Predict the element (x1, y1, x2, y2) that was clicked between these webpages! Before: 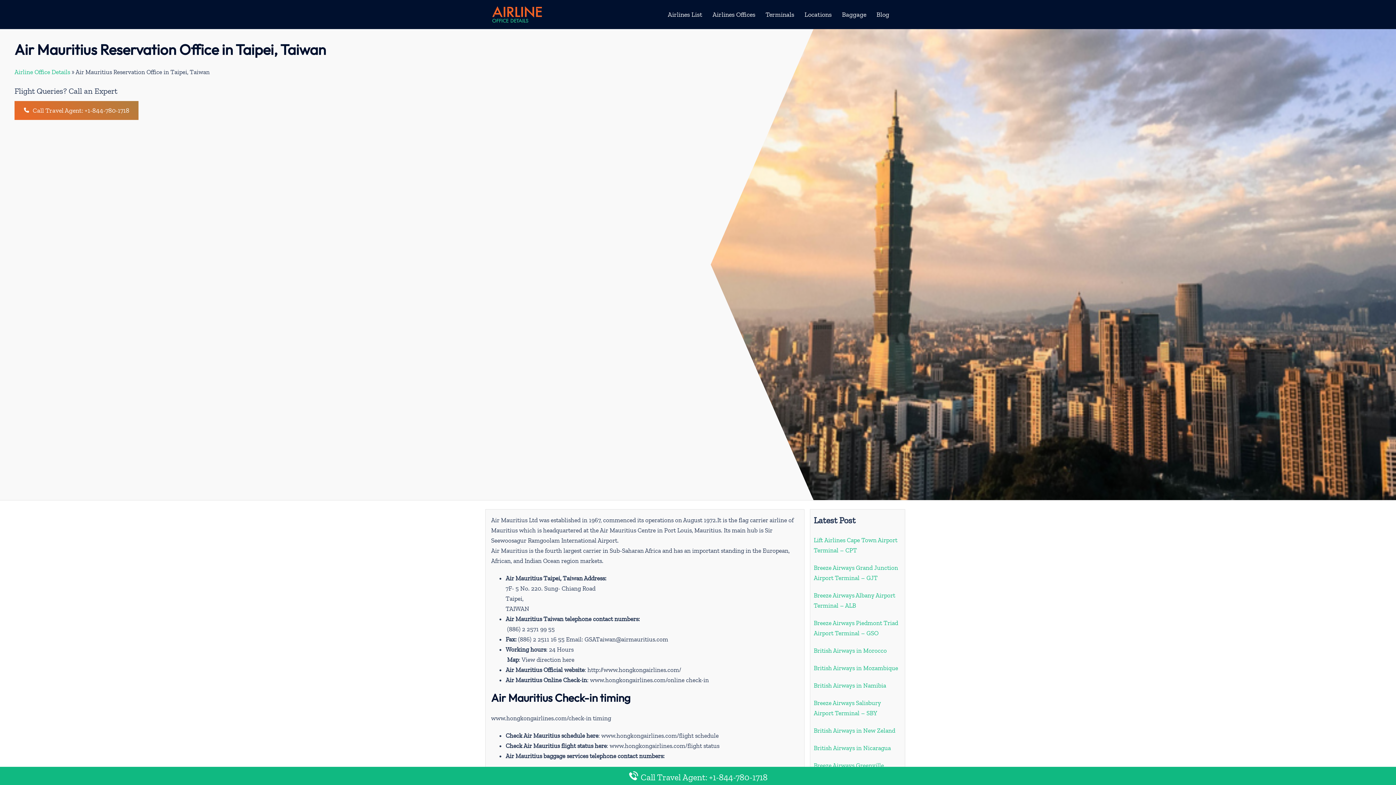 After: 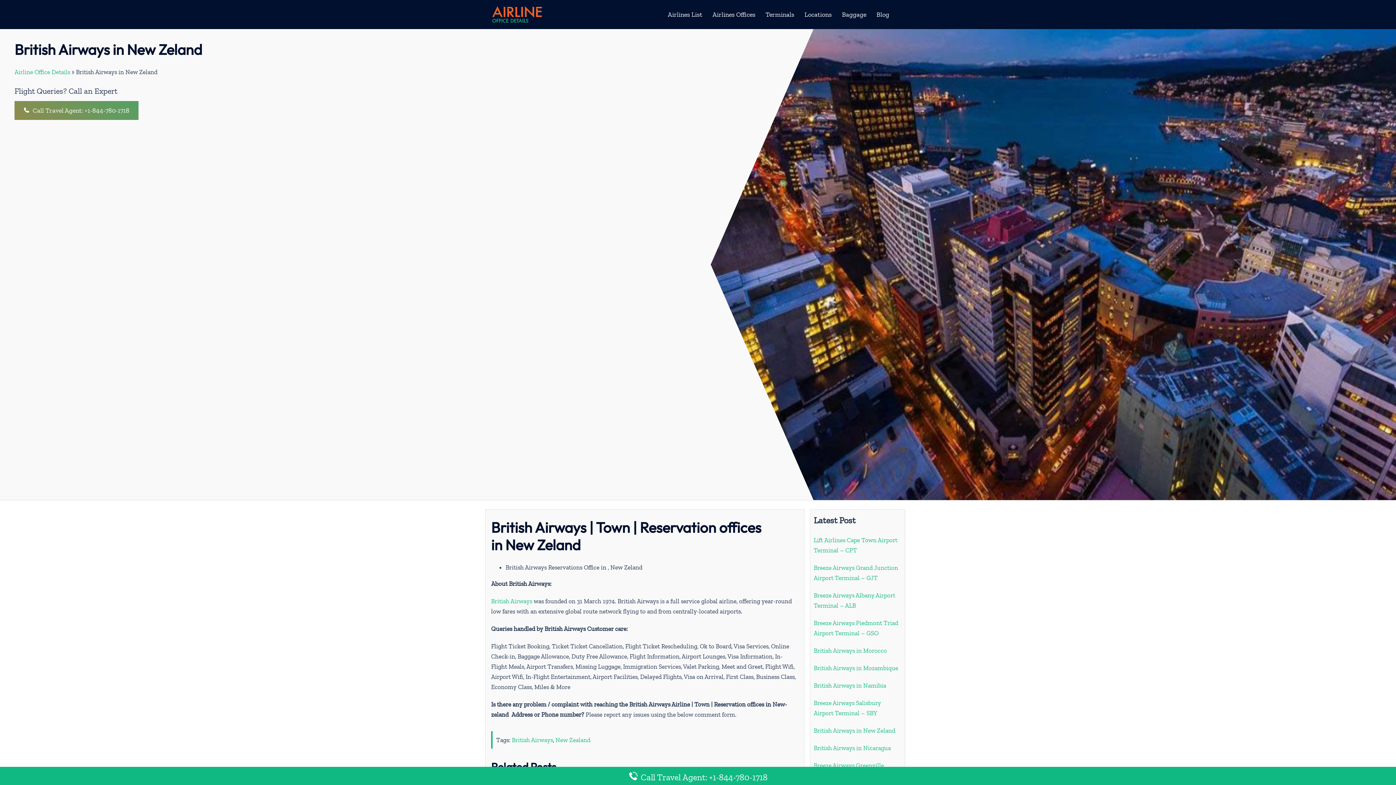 Action: bbox: (814, 727, 895, 734) label: British Airways in New Zeland